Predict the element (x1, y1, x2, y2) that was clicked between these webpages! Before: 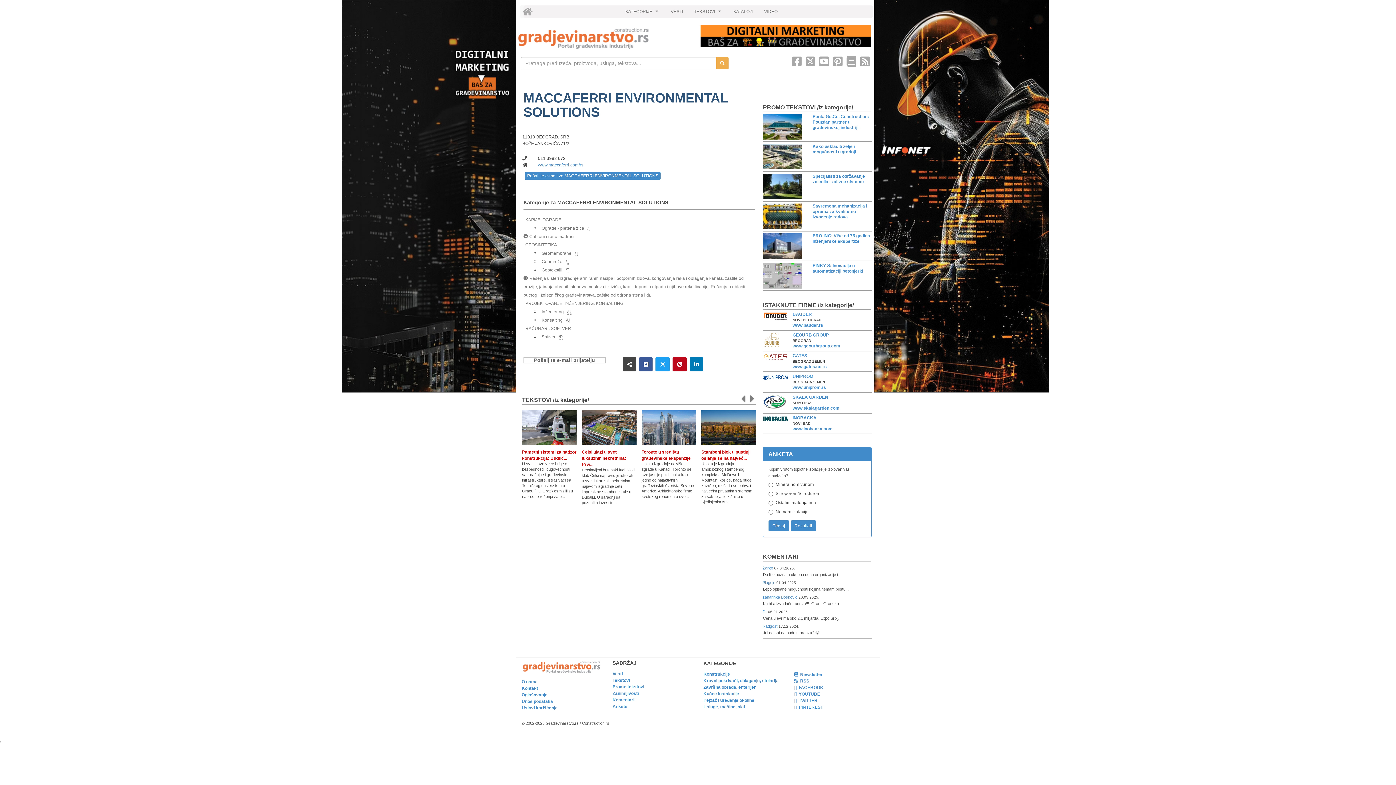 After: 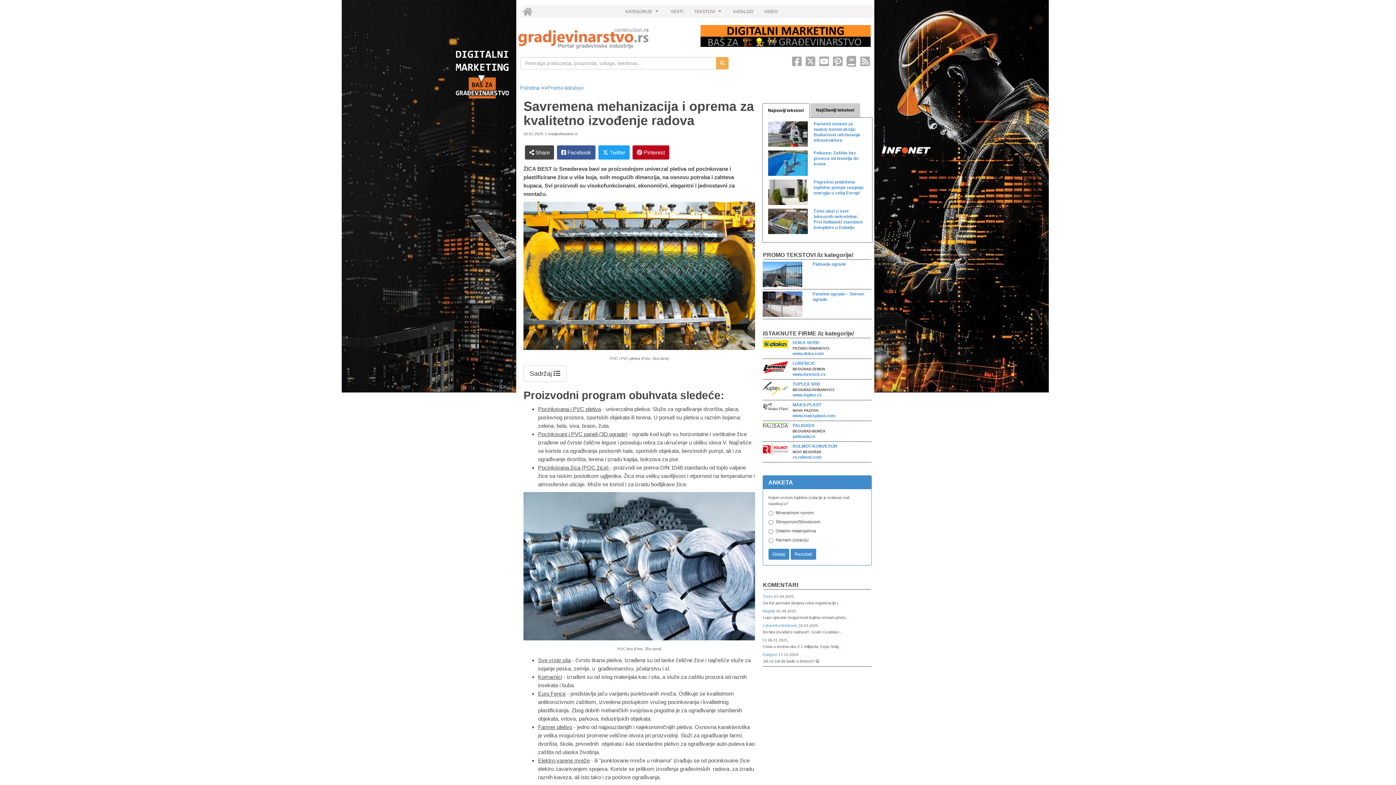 Action: bbox: (812, 203, 871, 220) label: Savremena mehanizacija i oprema za kvalitetno izvođenje radova